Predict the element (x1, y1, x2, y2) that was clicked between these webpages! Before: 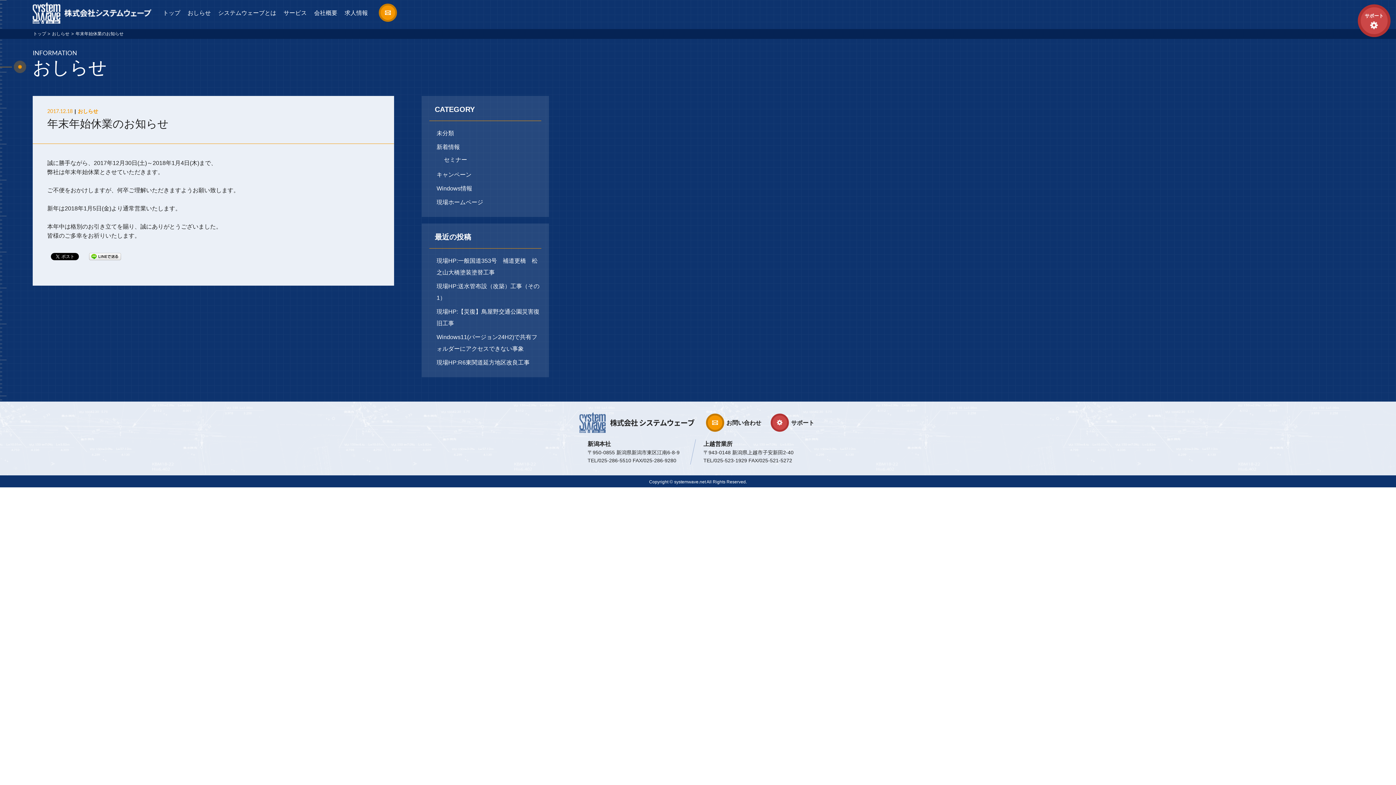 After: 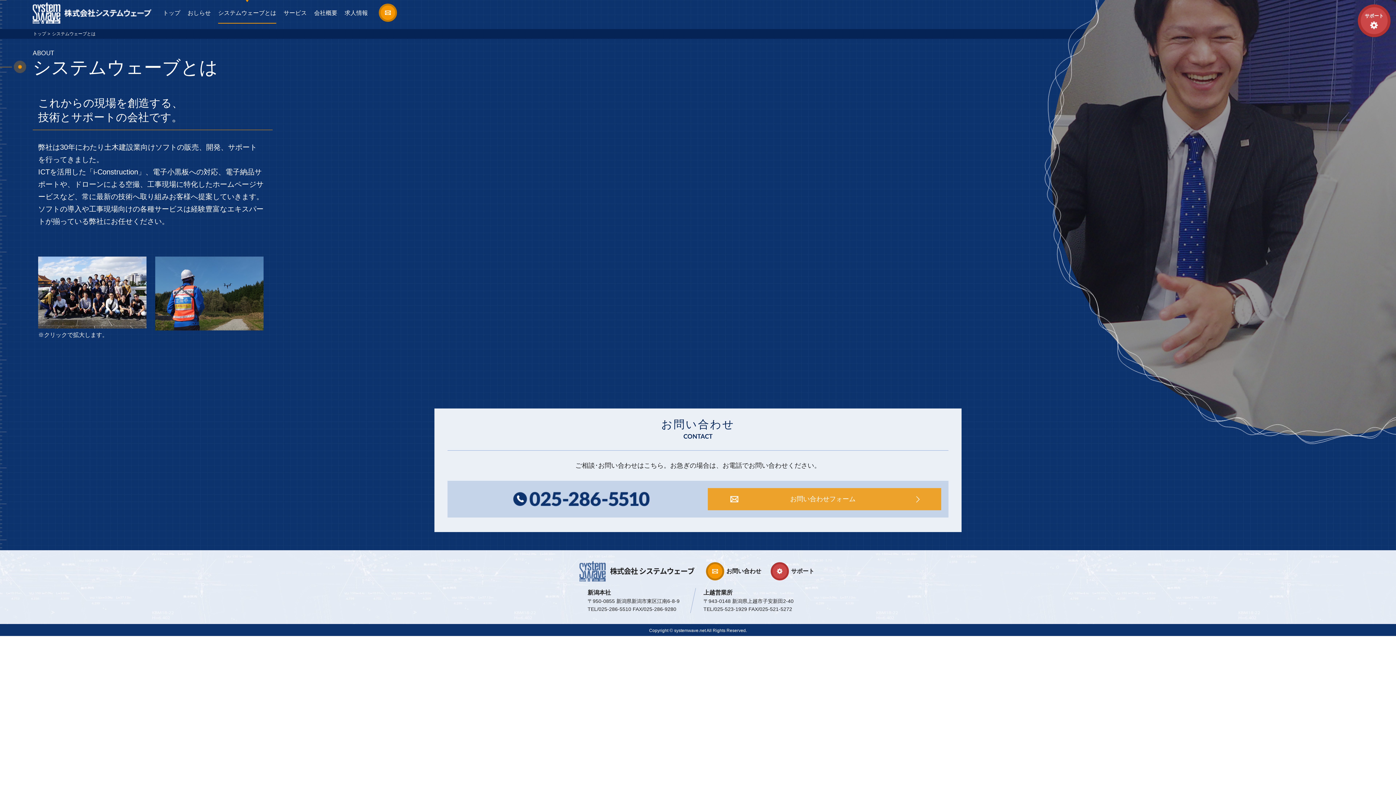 Action: label: システムウェーブとは bbox: (218, 0, 276, 23)